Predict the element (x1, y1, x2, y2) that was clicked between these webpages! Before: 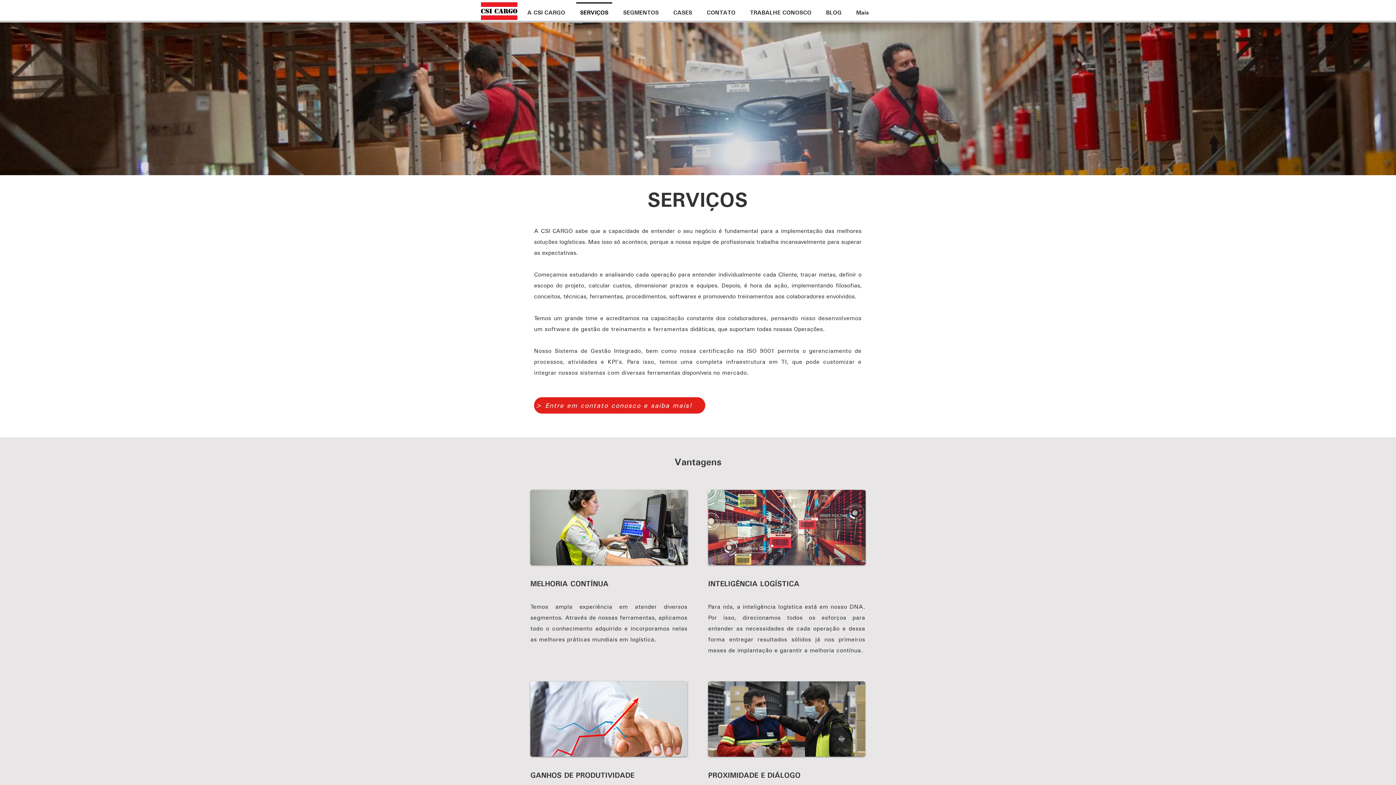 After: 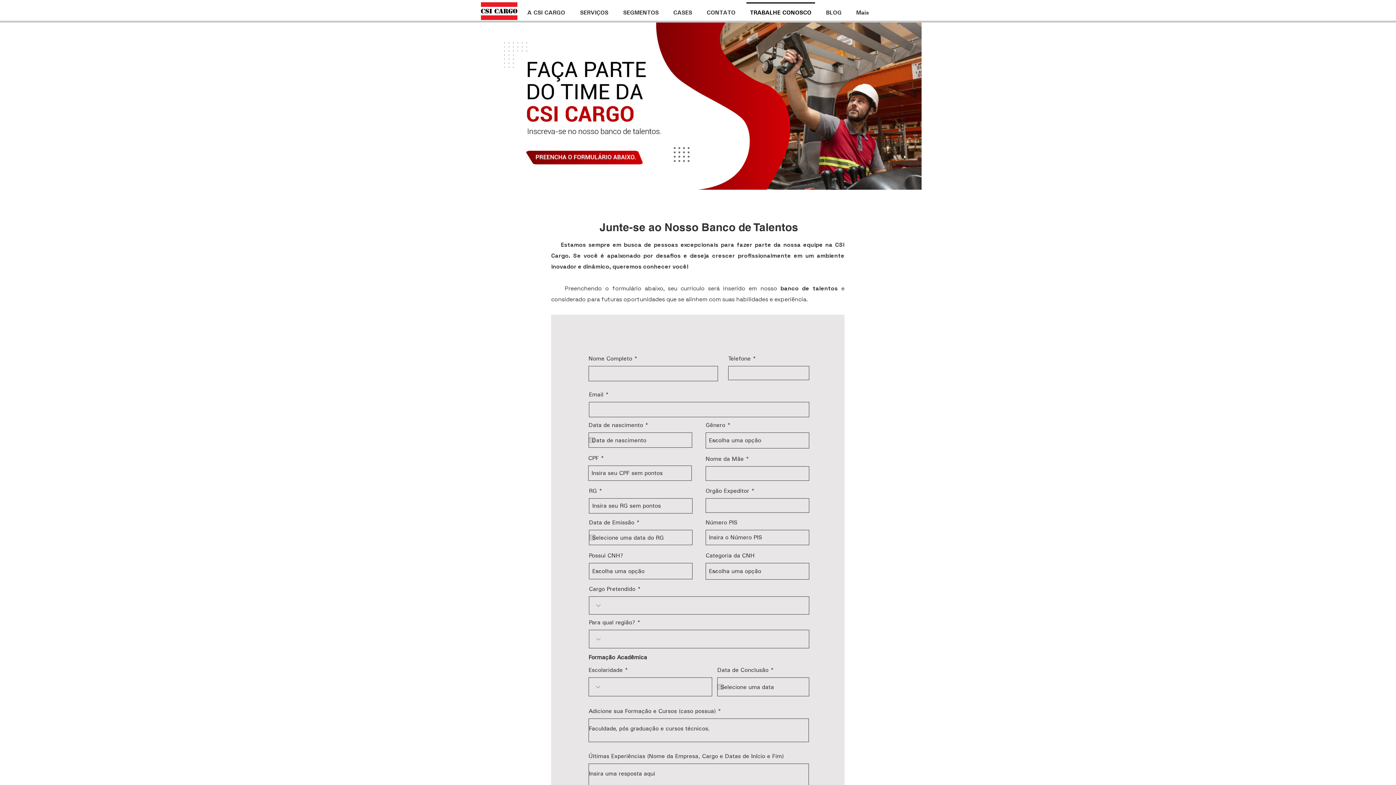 Action: label: TRABALHE CONOSCO bbox: (742, 2, 818, 16)